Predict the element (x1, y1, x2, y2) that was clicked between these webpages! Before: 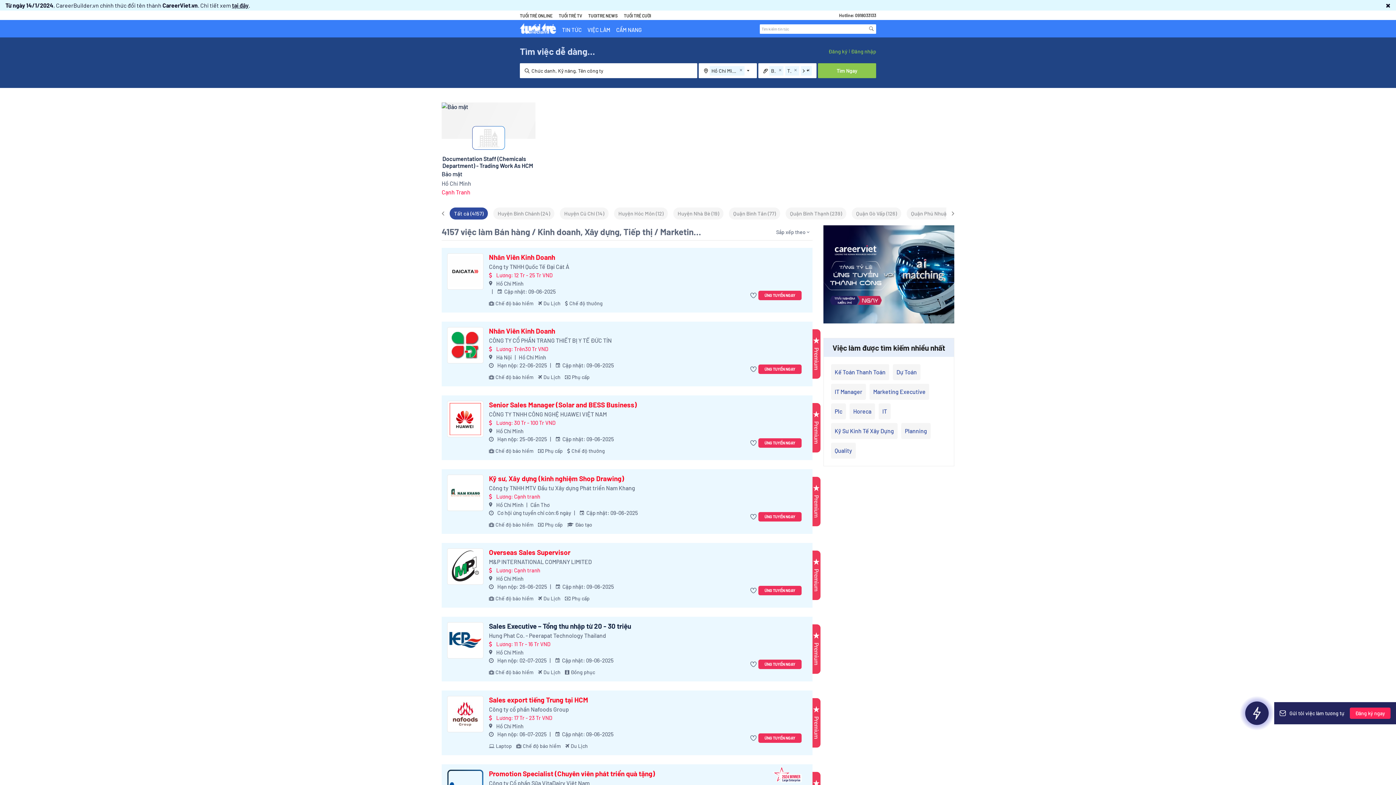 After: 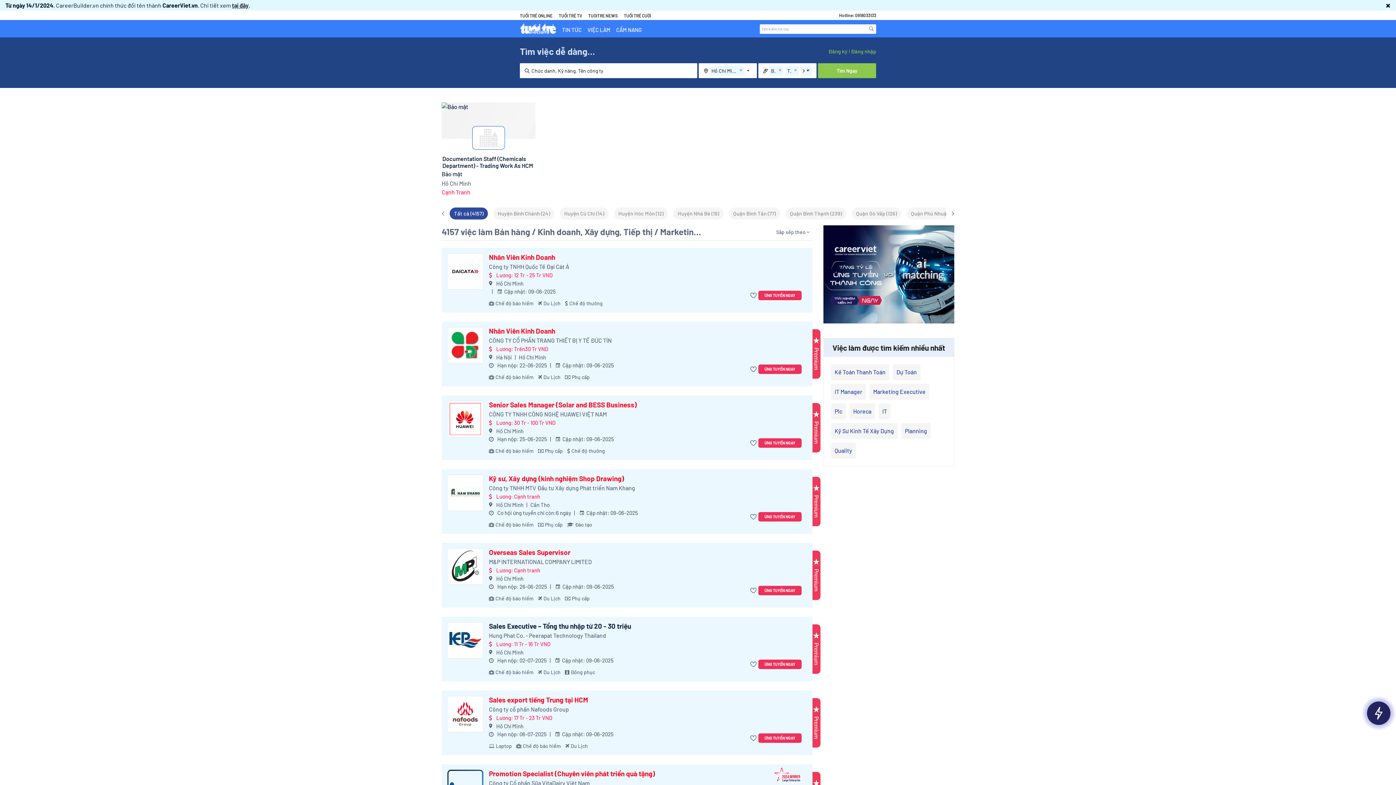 Action: label: Lương: 11 Tr - 16 Tr VND

Hồ Chí Minh
 Hạn nộp: 02-07-2025
  Cập nhật: 09-06-2025
Chế độ bảo hiểm
Du Lịch
Đồng phục bbox: (489, 640, 734, 676)